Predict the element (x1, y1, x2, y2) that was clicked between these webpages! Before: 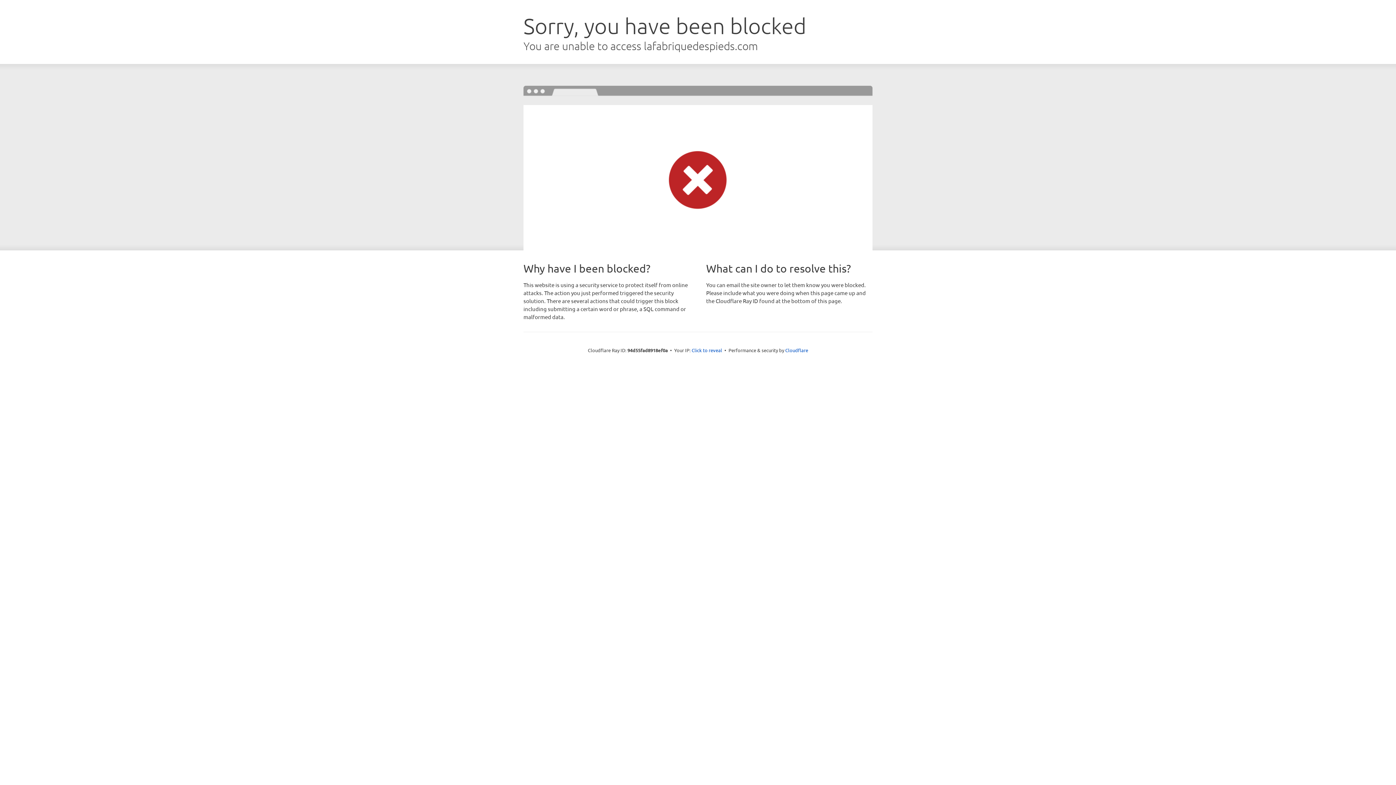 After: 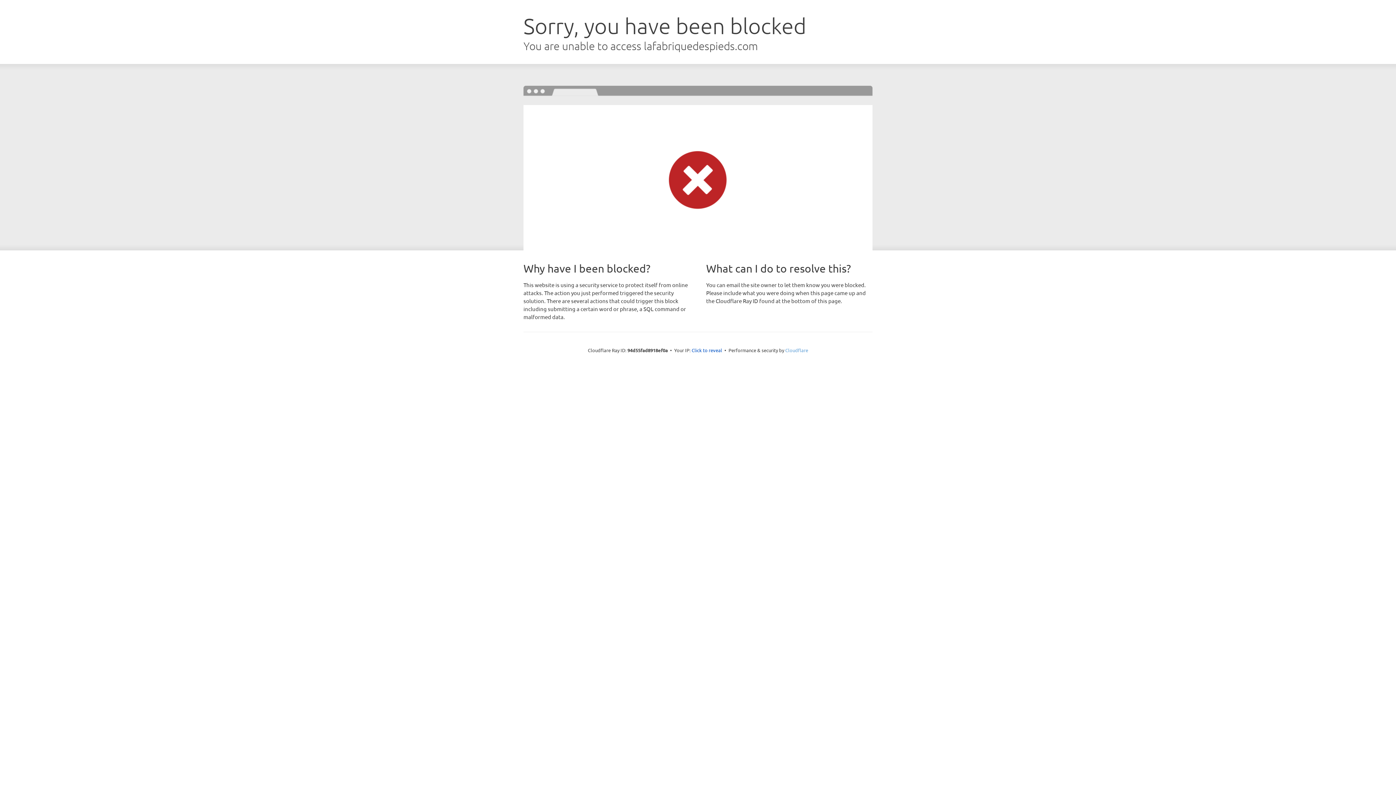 Action: bbox: (785, 347, 808, 353) label: Cloudflare